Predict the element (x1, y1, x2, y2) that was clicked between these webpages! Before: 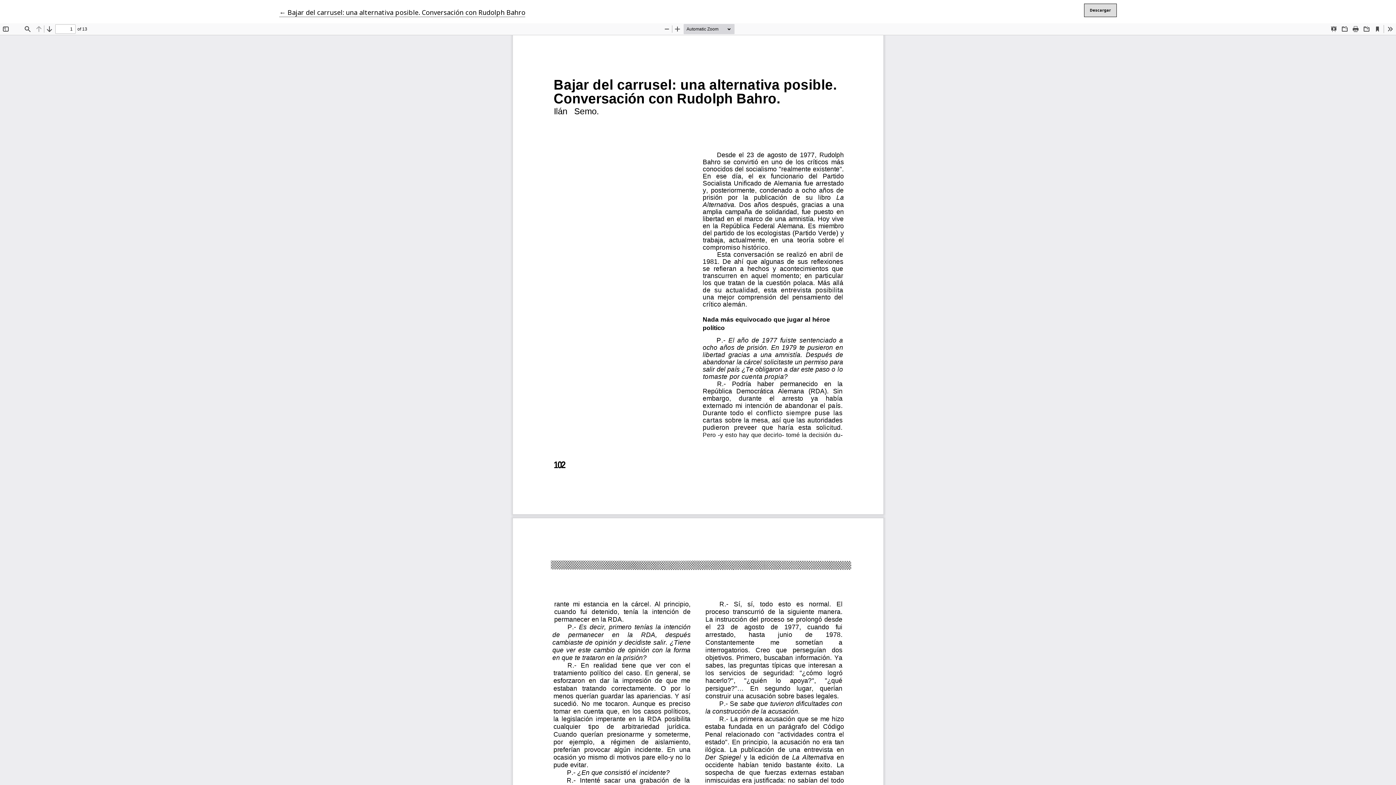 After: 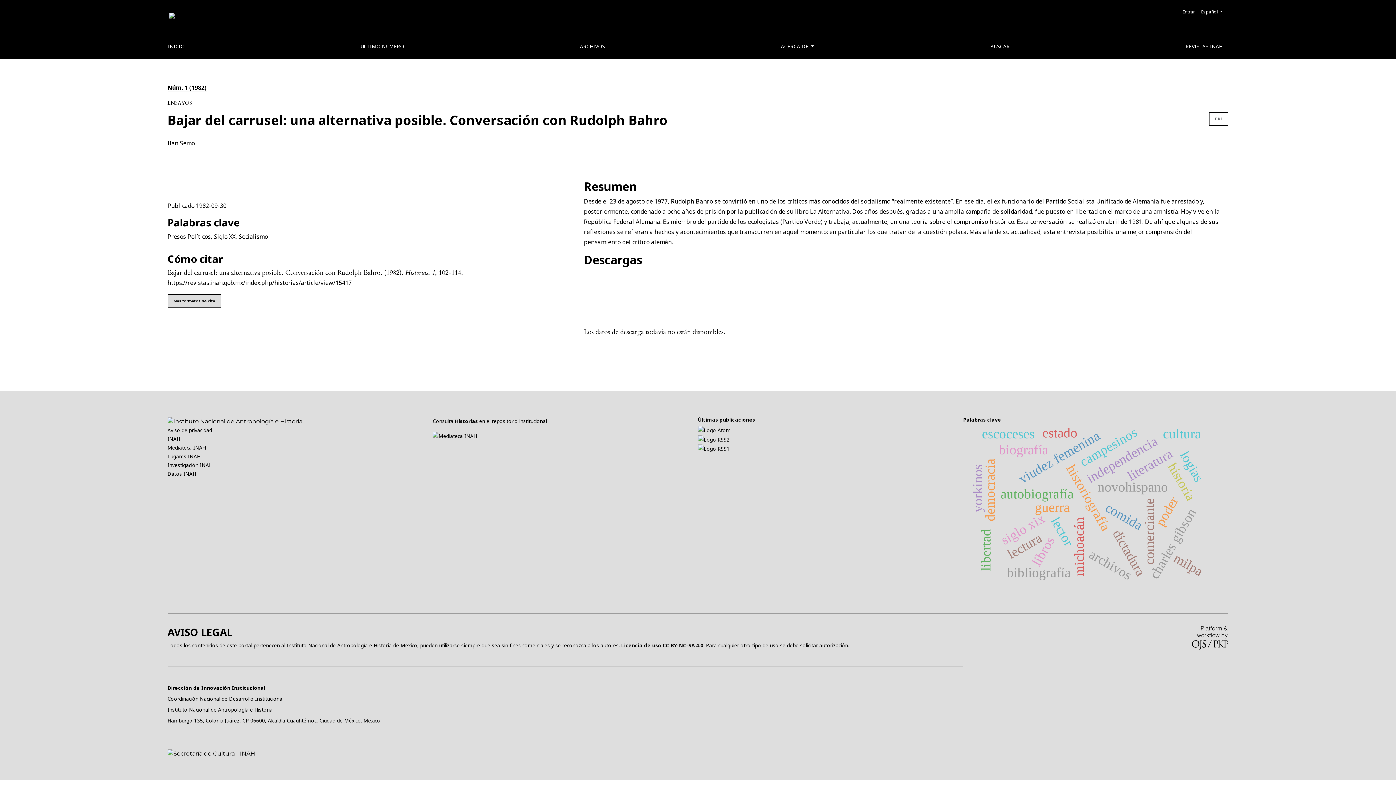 Action: label: ← 
Volver a los detalles del artículo
Bajar del carrusel: una alternativa posible. Conversación con Rudolph Bahro bbox: (279, 8, 525, 17)